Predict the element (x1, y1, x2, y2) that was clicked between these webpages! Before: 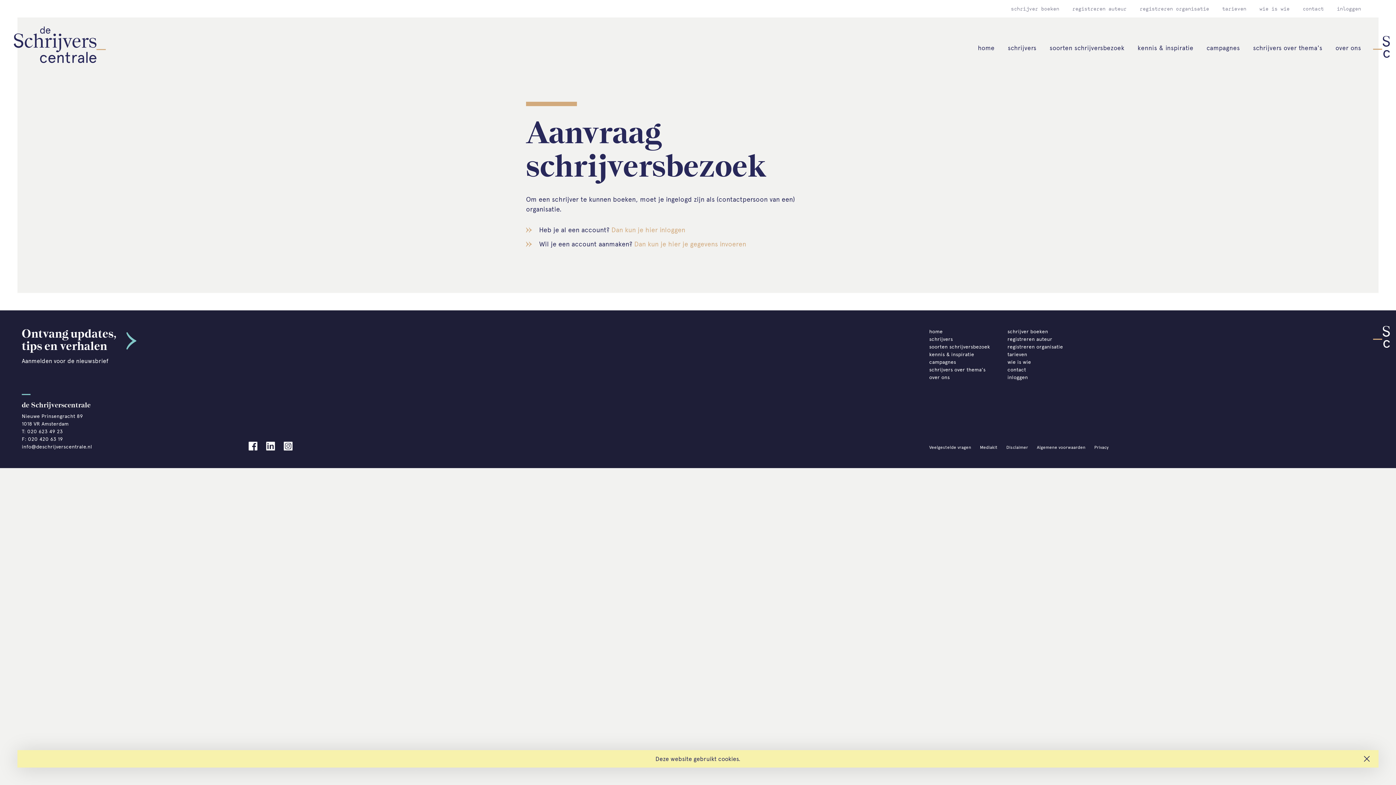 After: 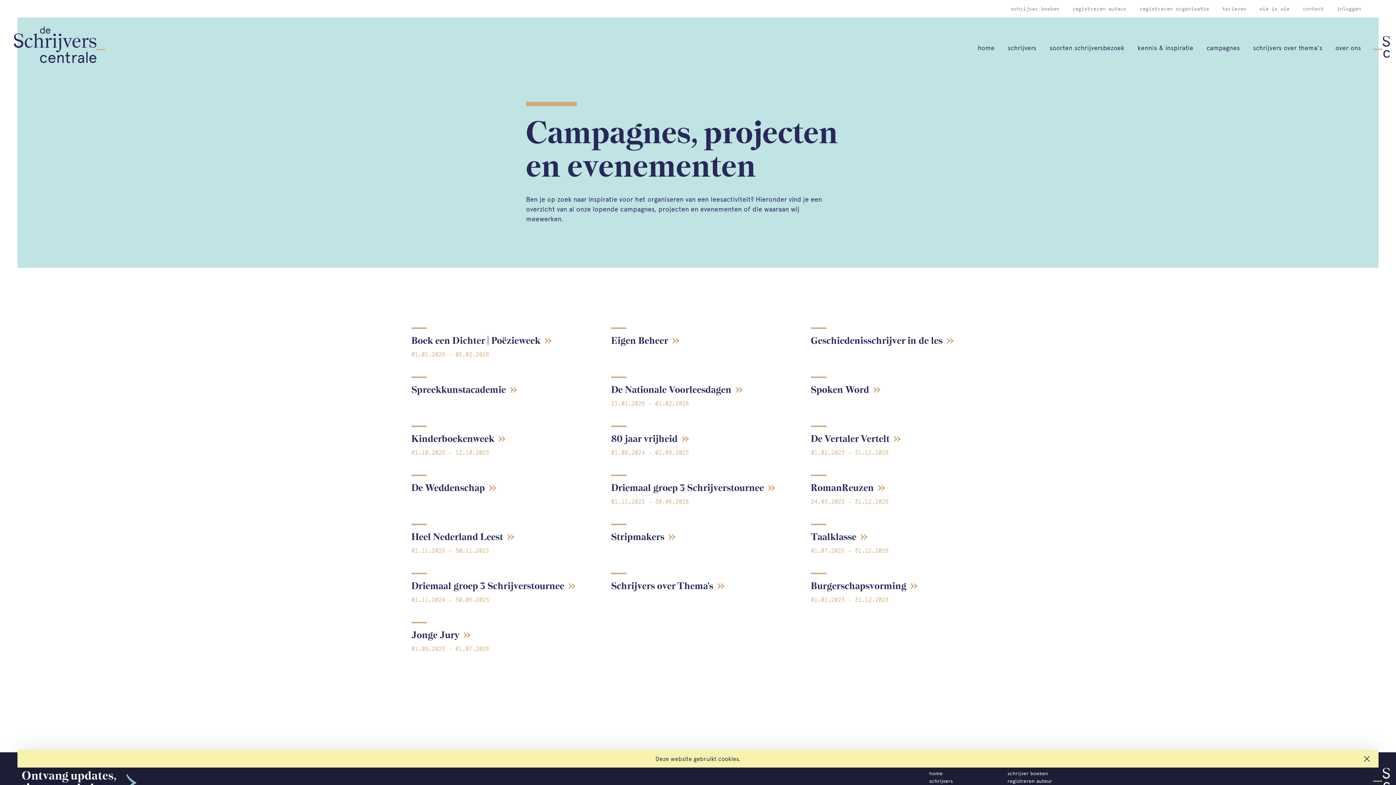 Action: label: campagnes bbox: (929, 359, 956, 365)